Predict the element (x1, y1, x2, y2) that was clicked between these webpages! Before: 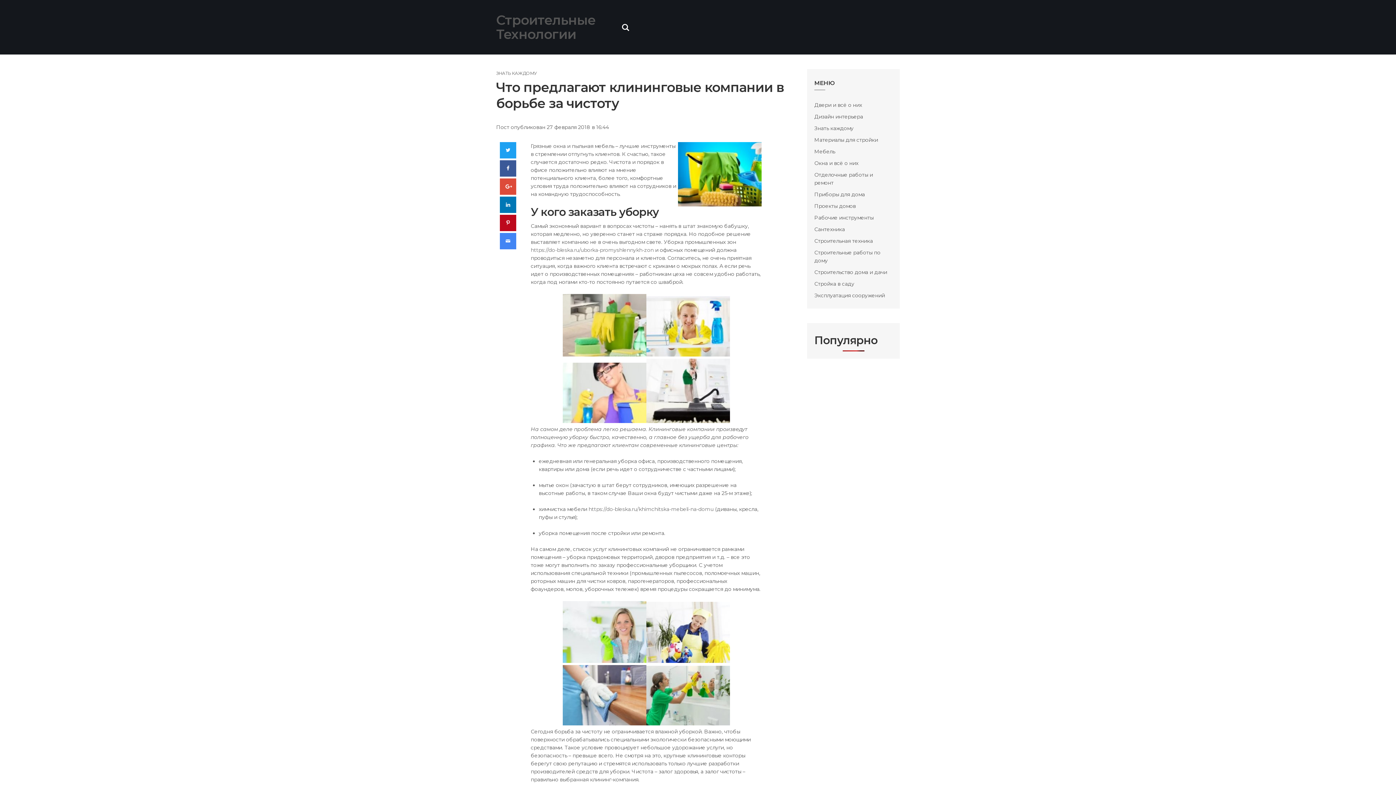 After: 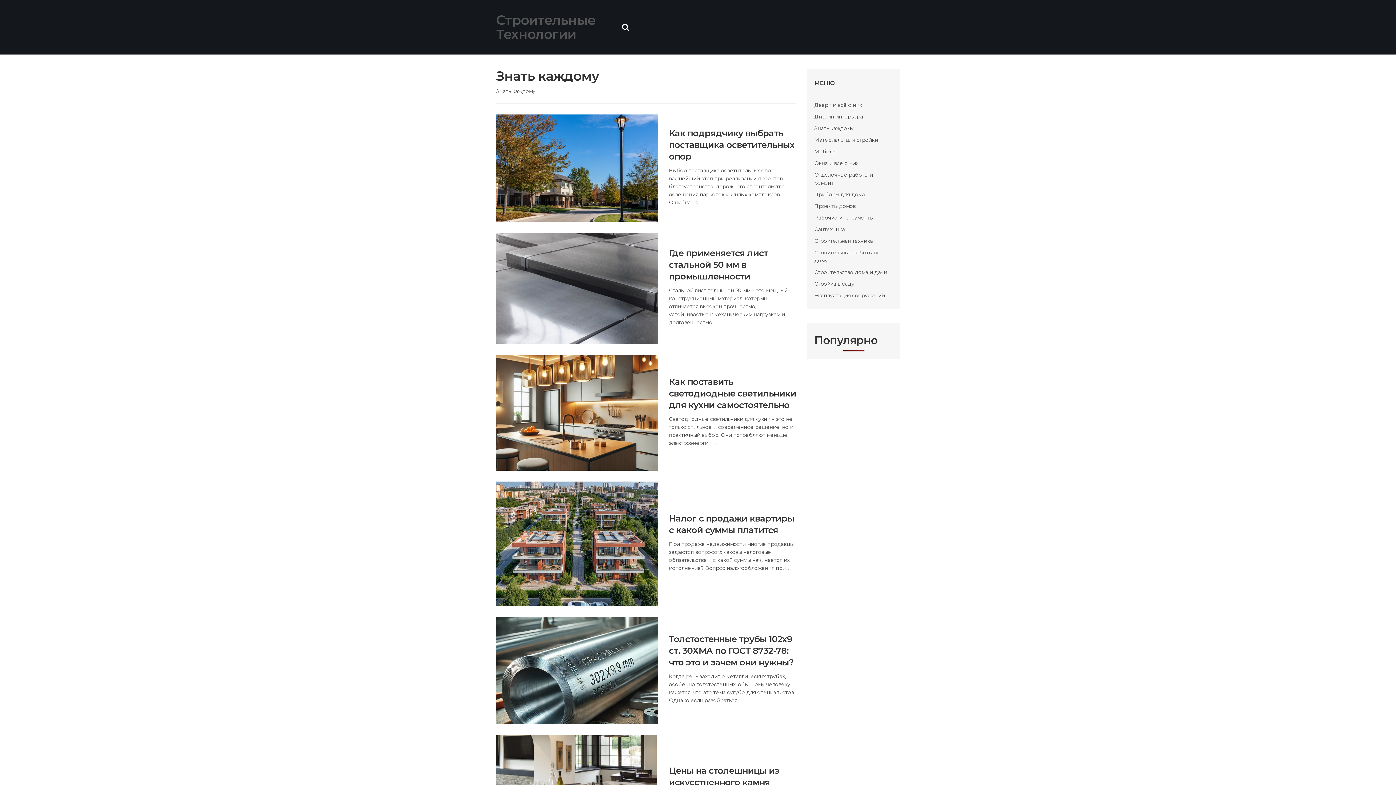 Action: bbox: (496, 70, 537, 76) label: ЗНАТЬ КАЖДОМУ